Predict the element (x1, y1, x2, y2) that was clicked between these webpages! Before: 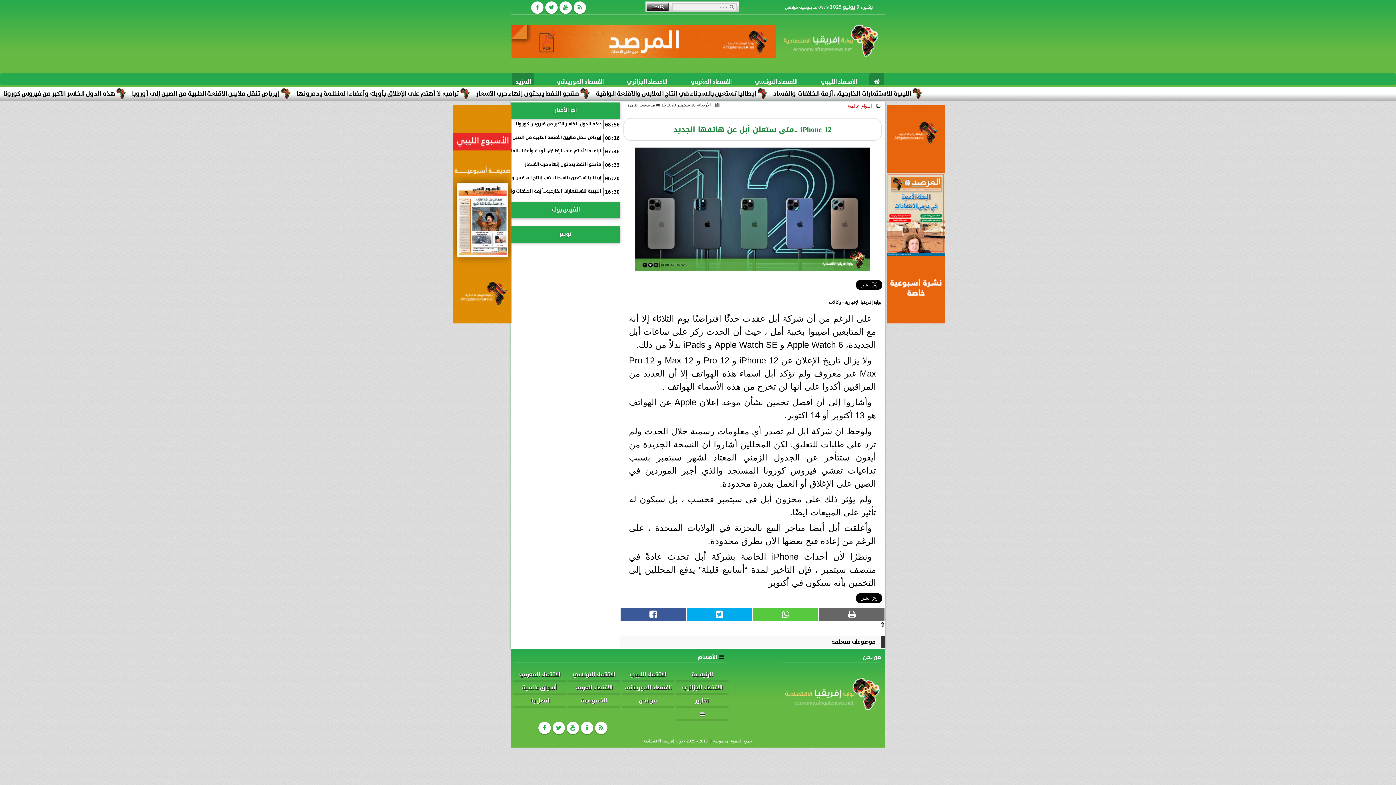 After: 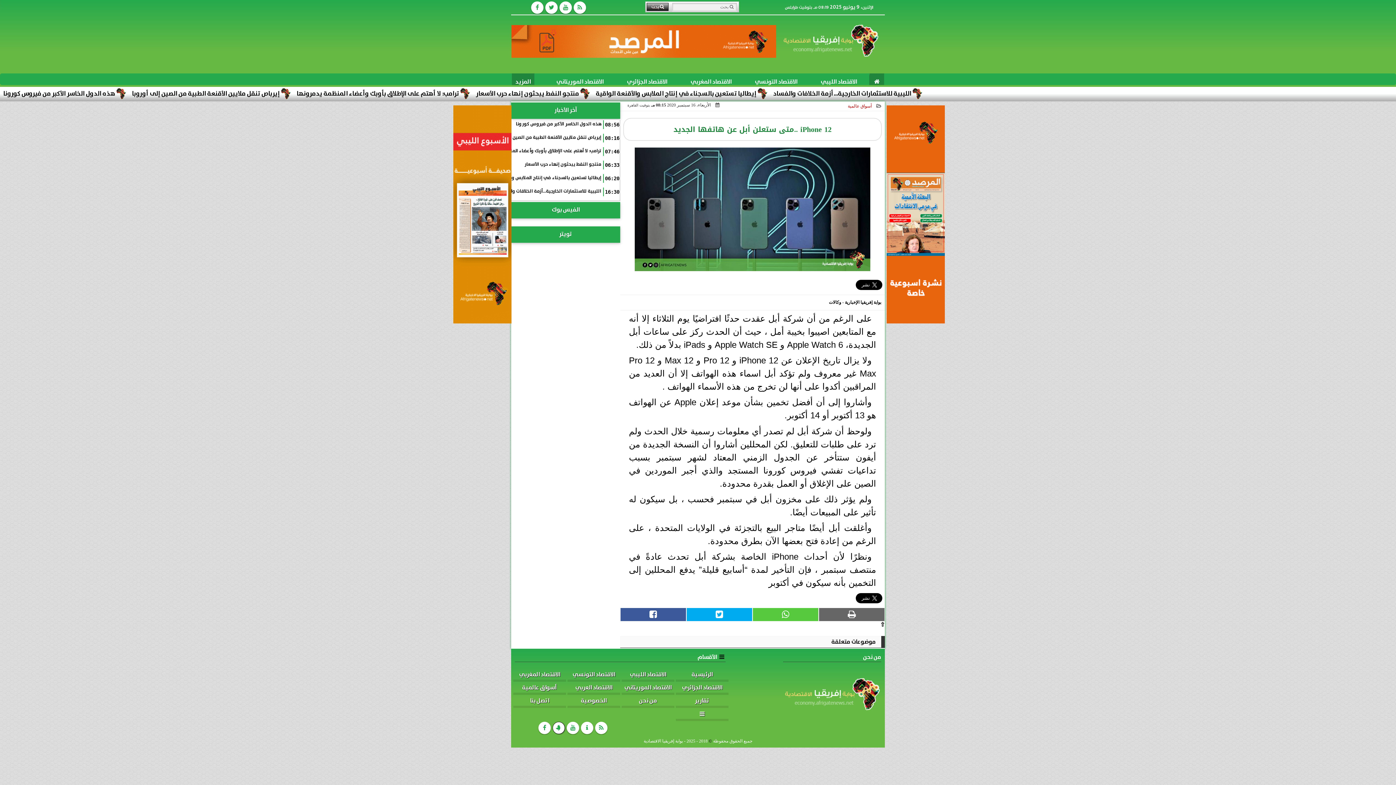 Action: bbox: (552, 722, 565, 734)